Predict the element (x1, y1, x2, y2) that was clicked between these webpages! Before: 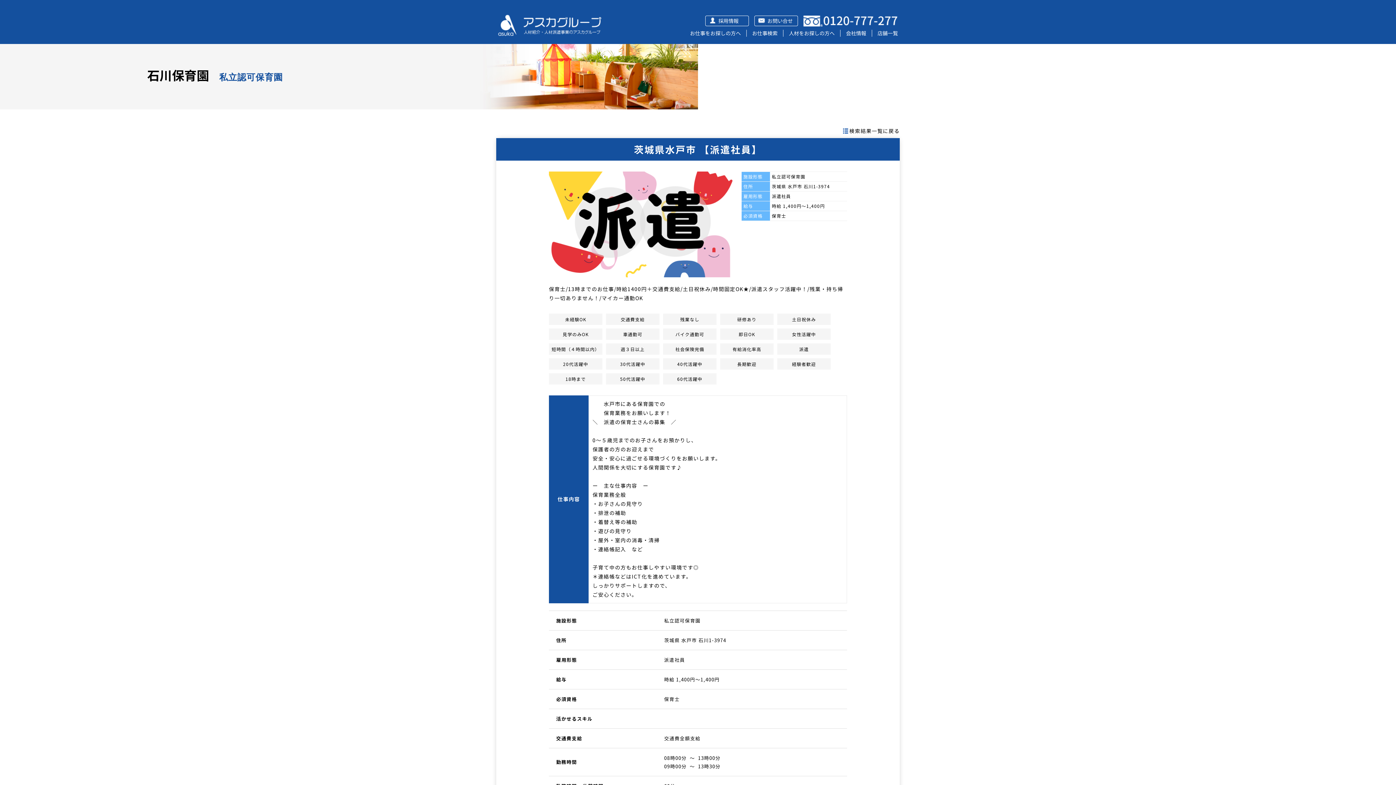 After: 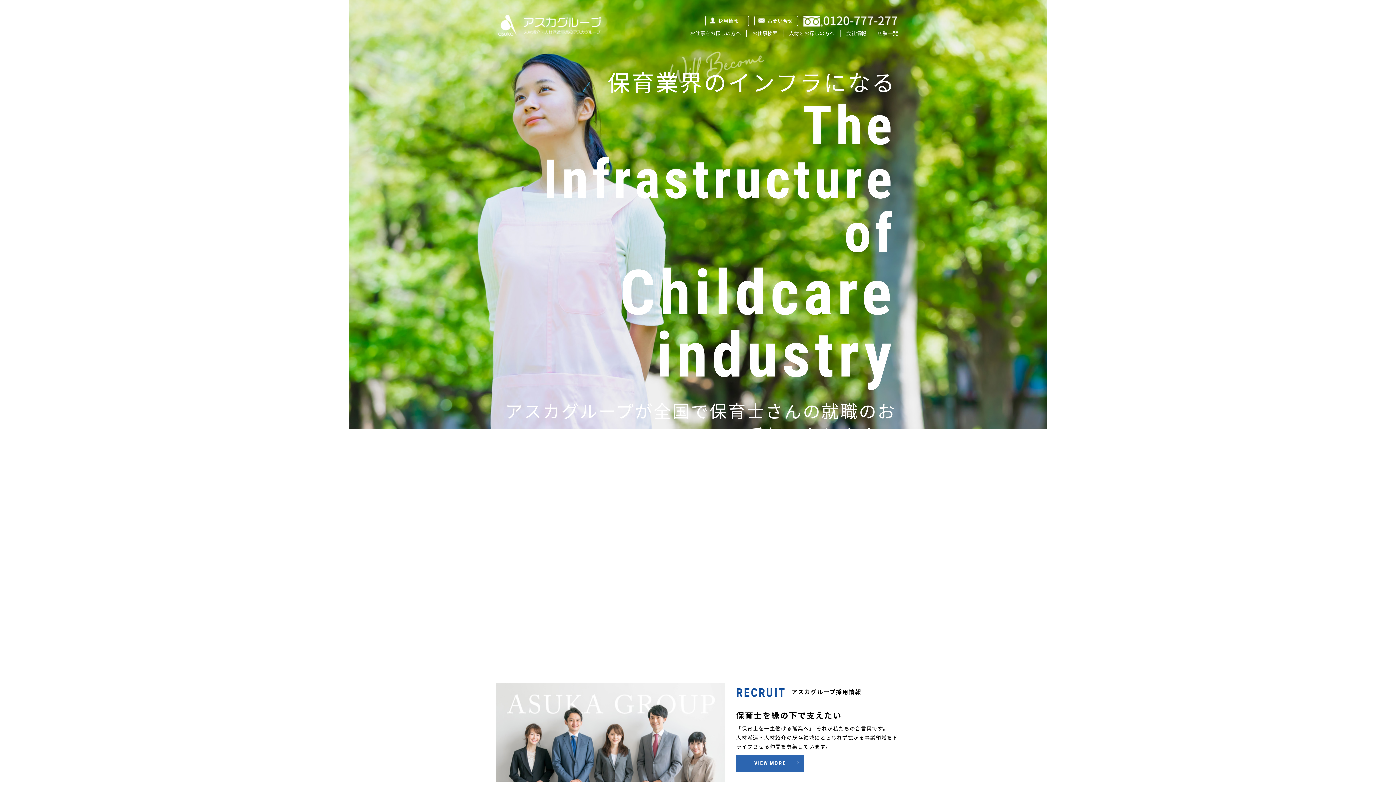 Action: bbox: (498, 21, 602, 28)